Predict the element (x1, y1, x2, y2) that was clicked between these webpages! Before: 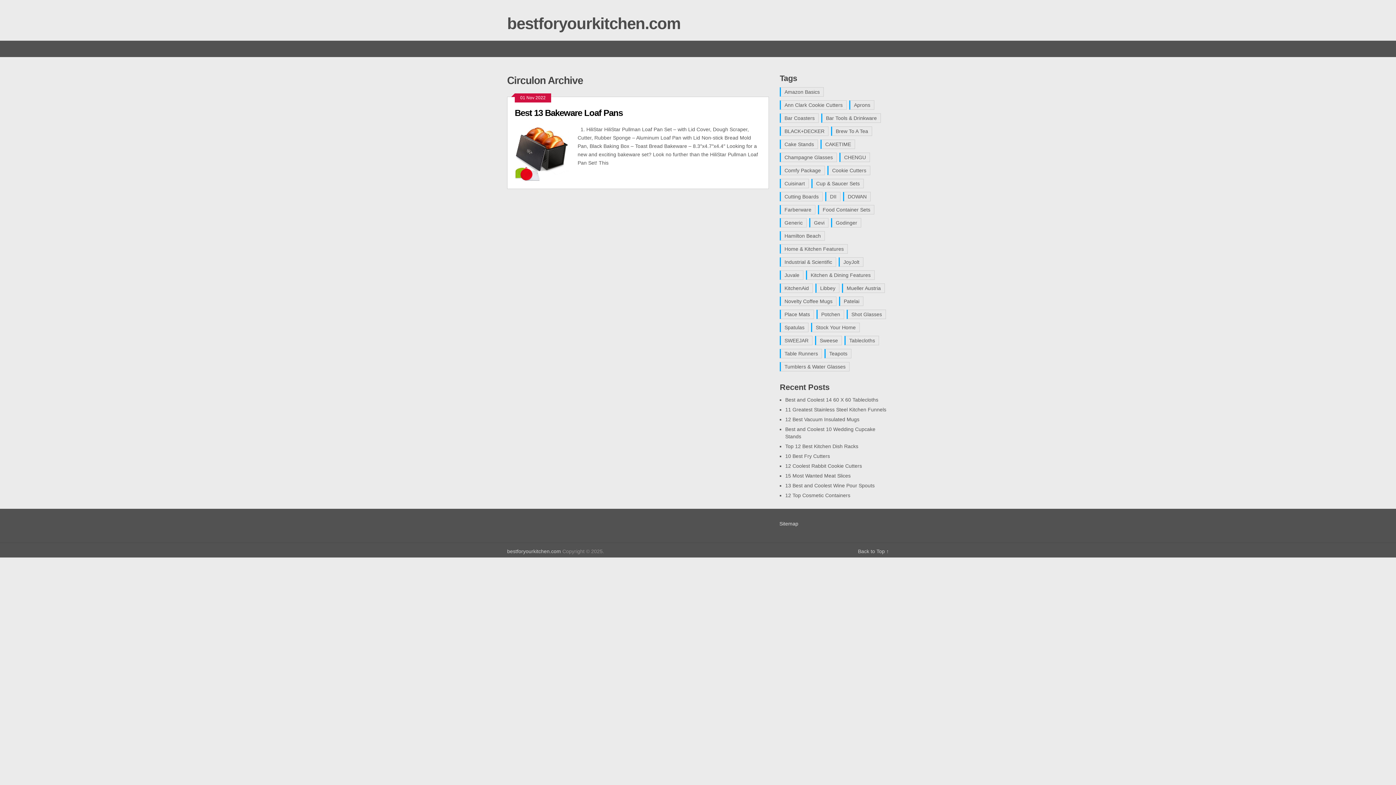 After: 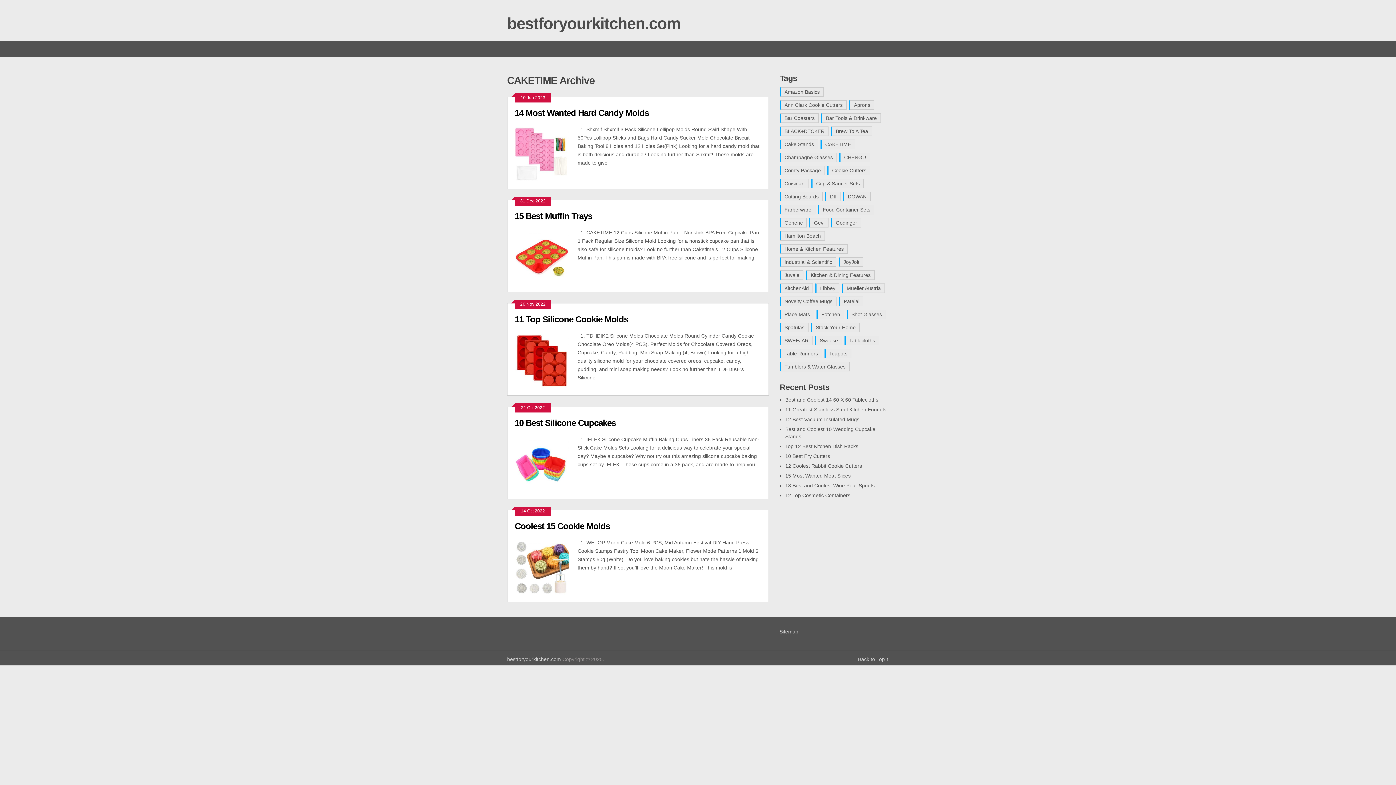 Action: label: CAKETIME (5 items) bbox: (820, 139, 855, 149)